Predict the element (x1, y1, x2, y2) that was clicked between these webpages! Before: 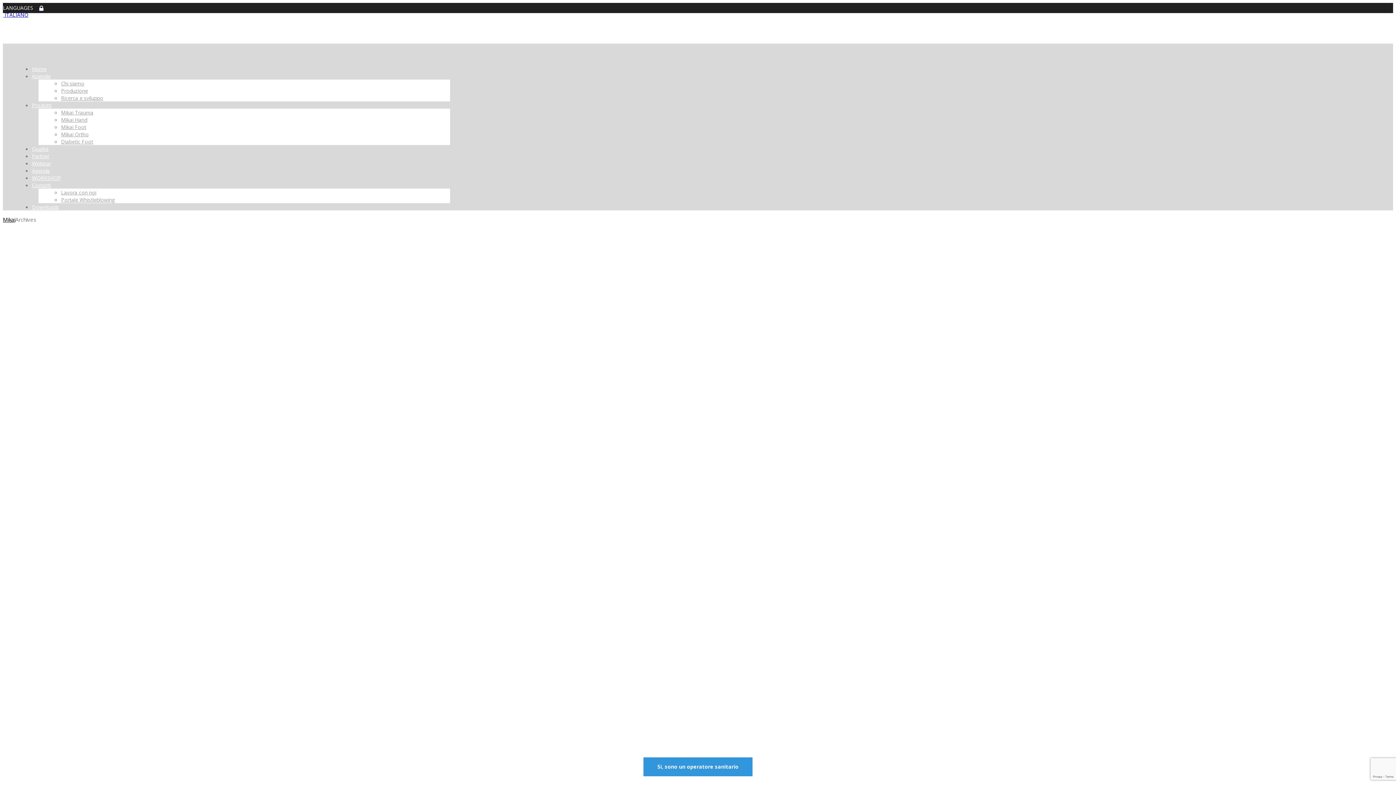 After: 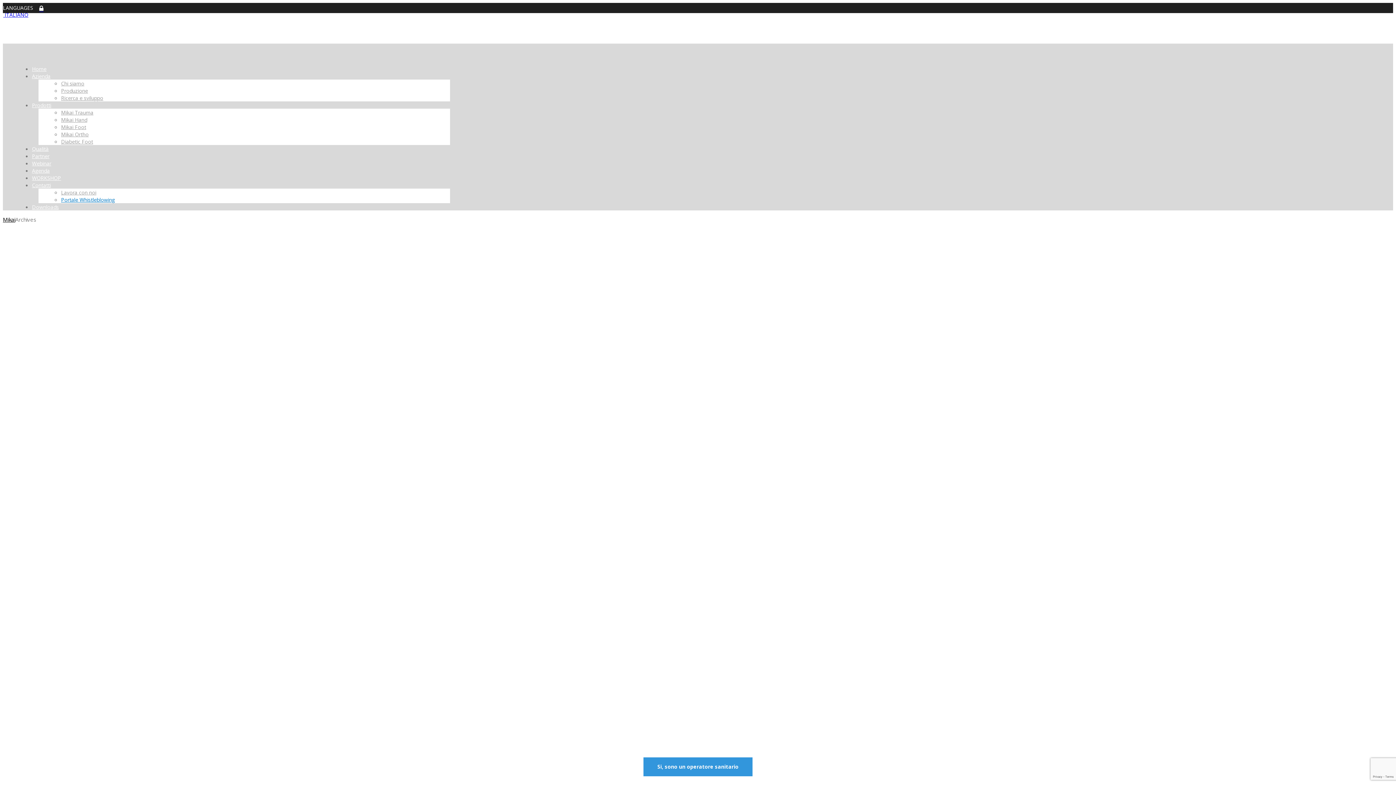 Action: label: Portale Whistleblowing bbox: (61, 196, 450, 203)